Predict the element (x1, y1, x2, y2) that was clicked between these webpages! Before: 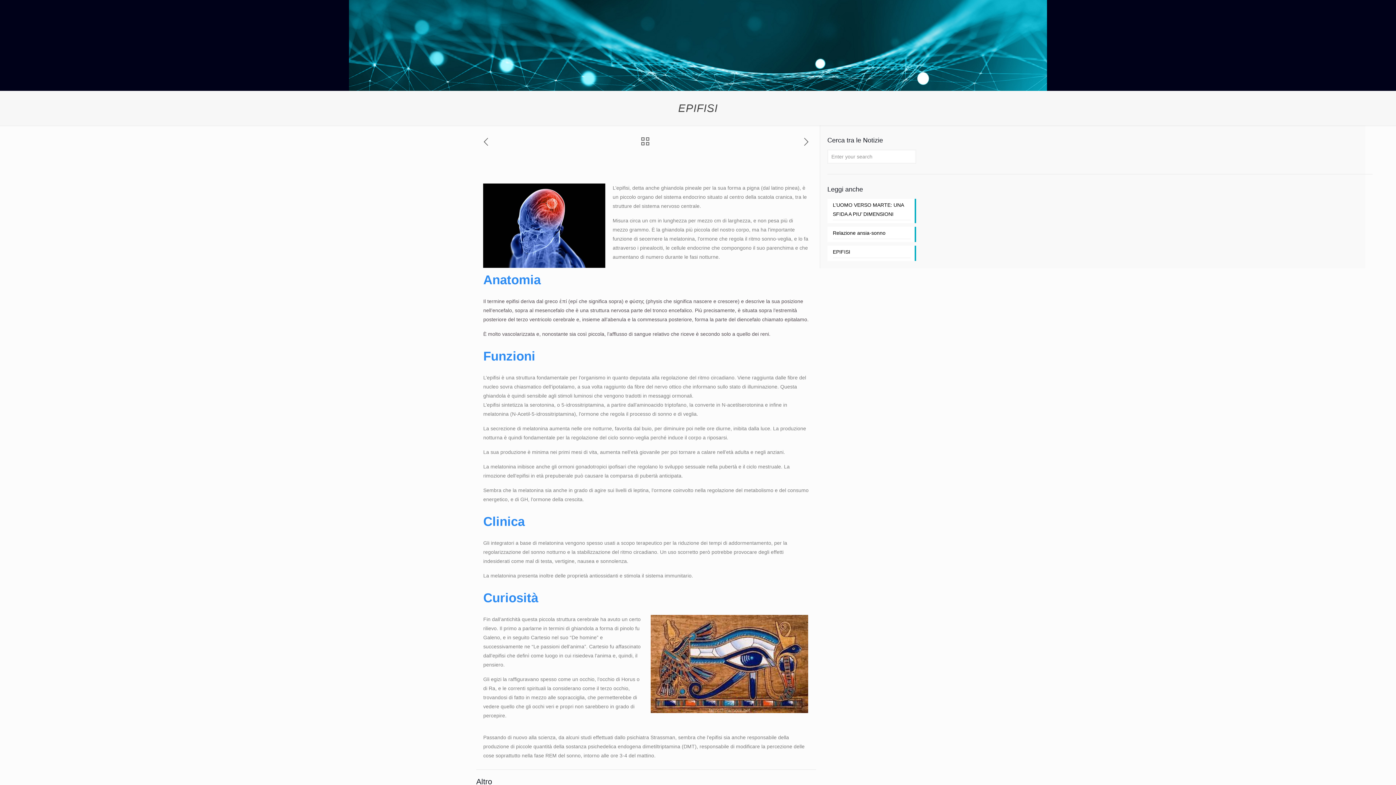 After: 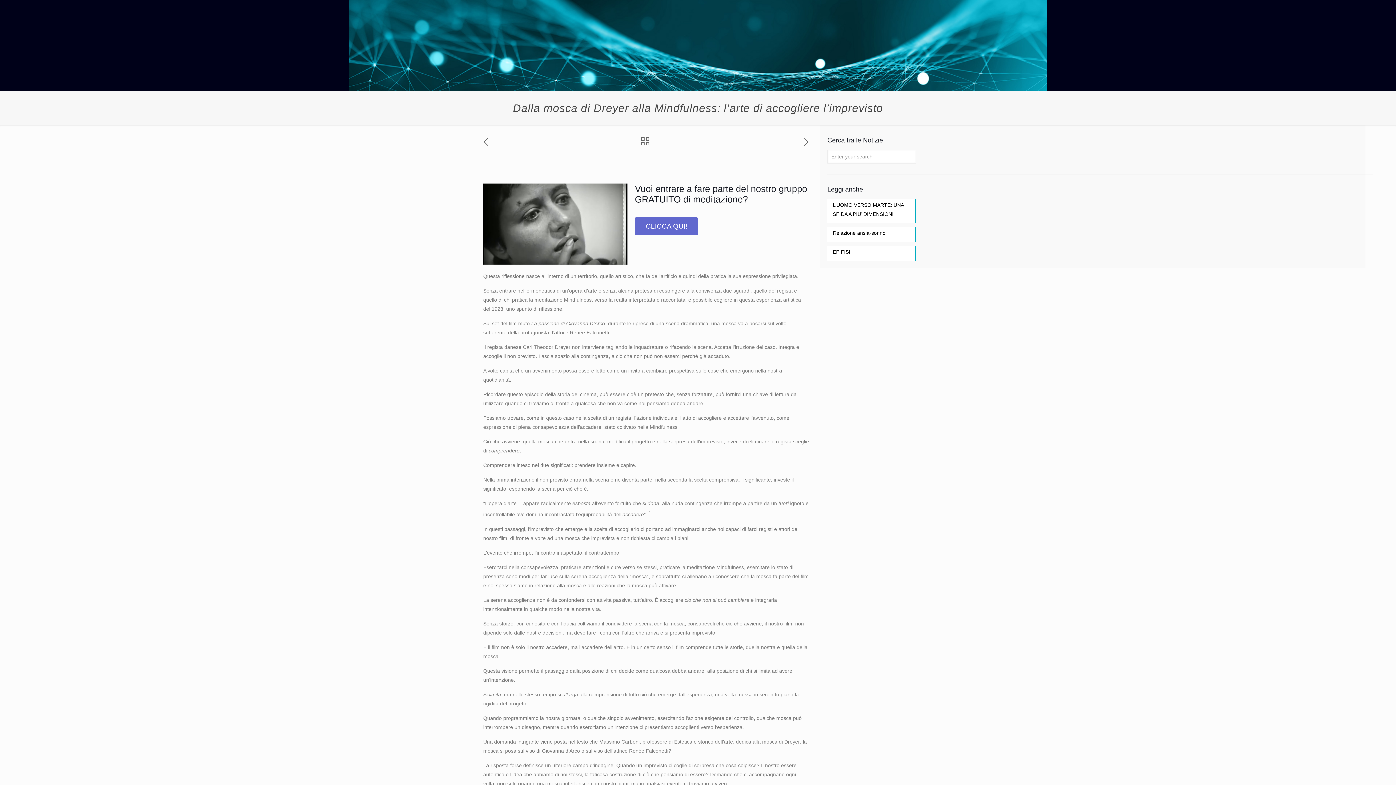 Action: bbox: (479, 136, 492, 148)